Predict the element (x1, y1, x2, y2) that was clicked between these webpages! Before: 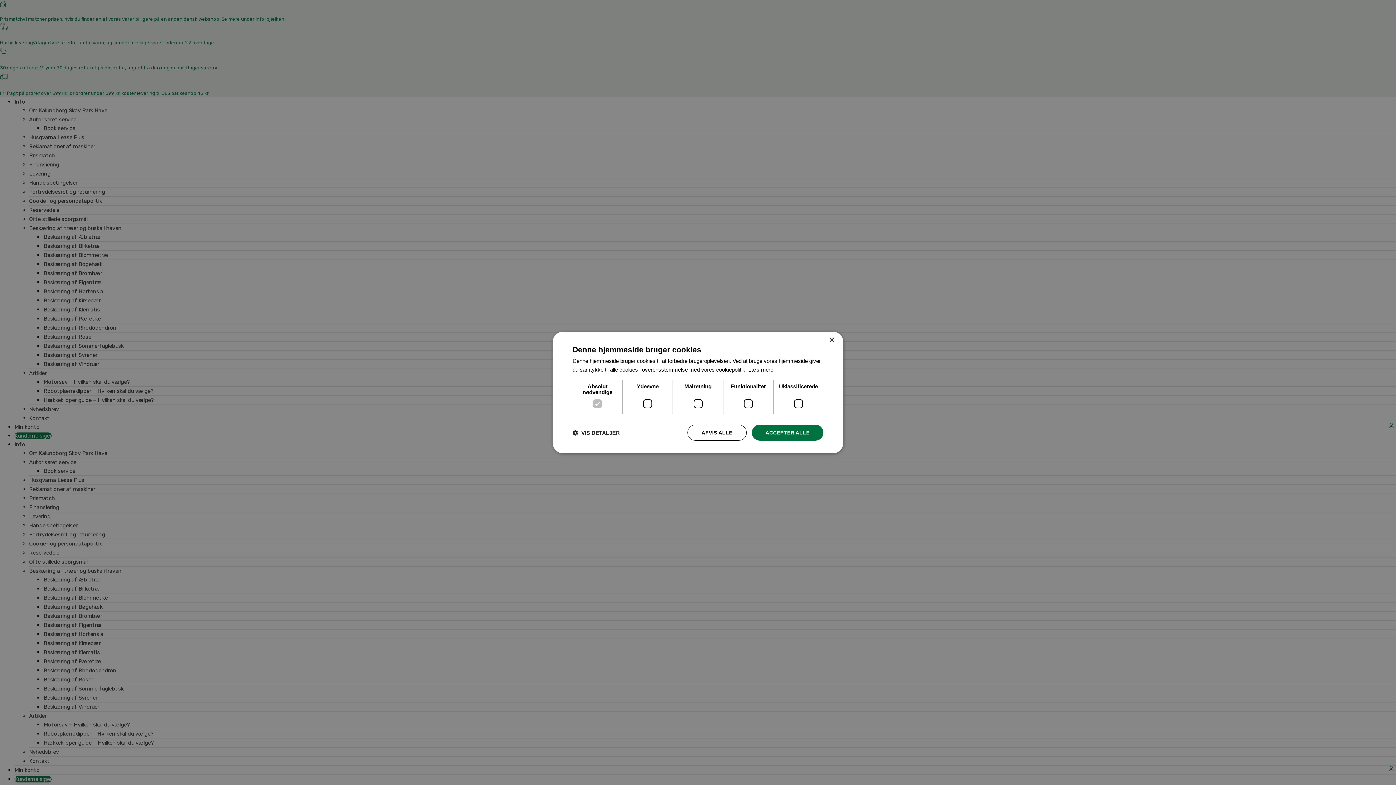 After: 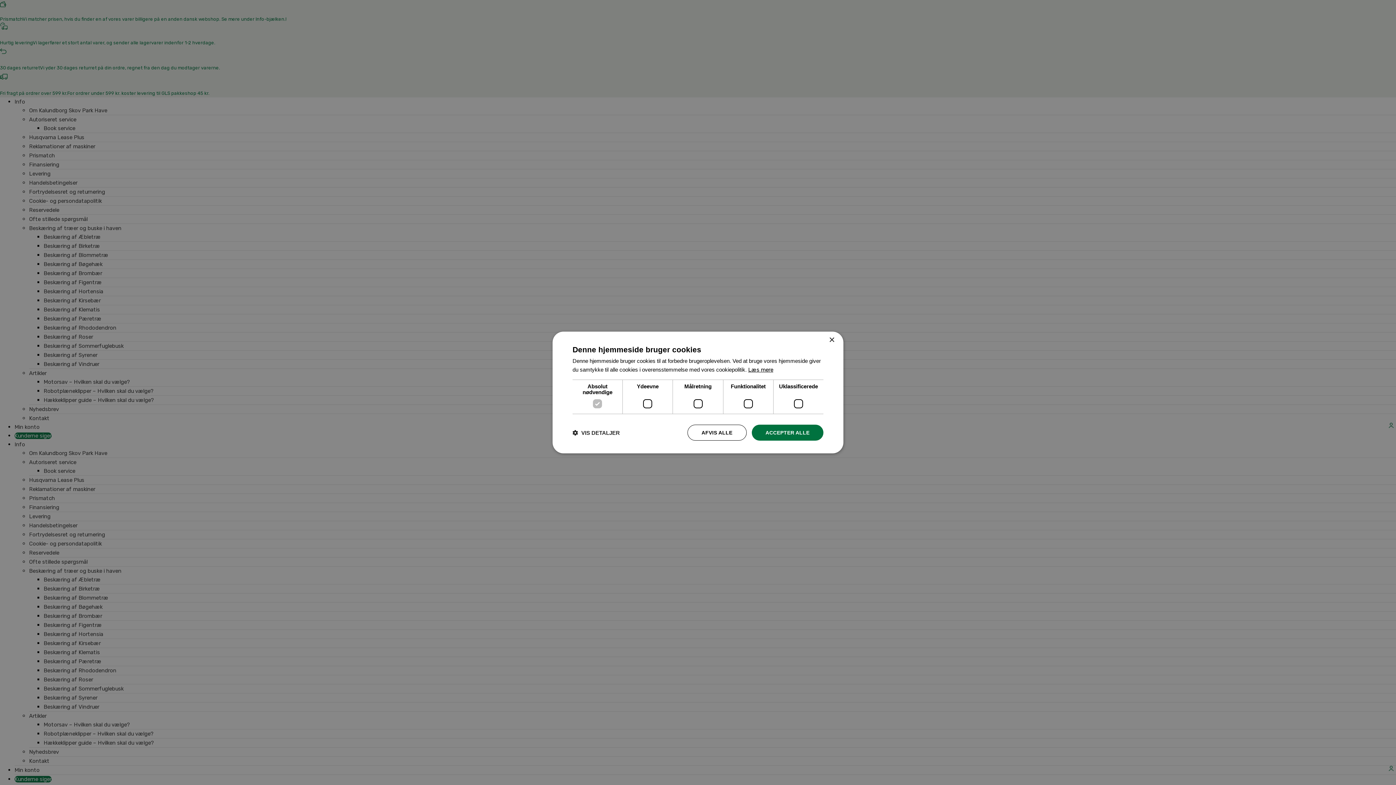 Action: bbox: (748, 366, 773, 373) label: Læs mere, opens a new window